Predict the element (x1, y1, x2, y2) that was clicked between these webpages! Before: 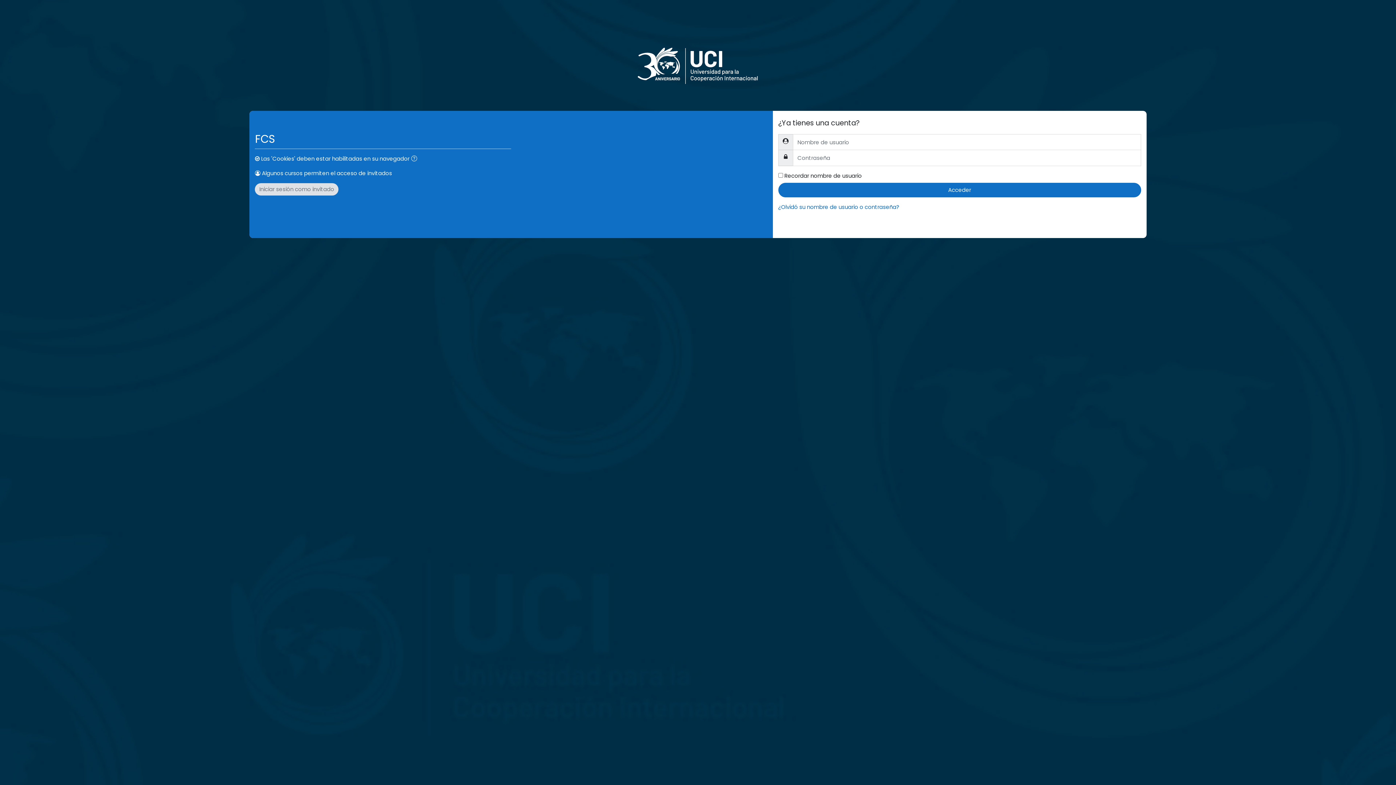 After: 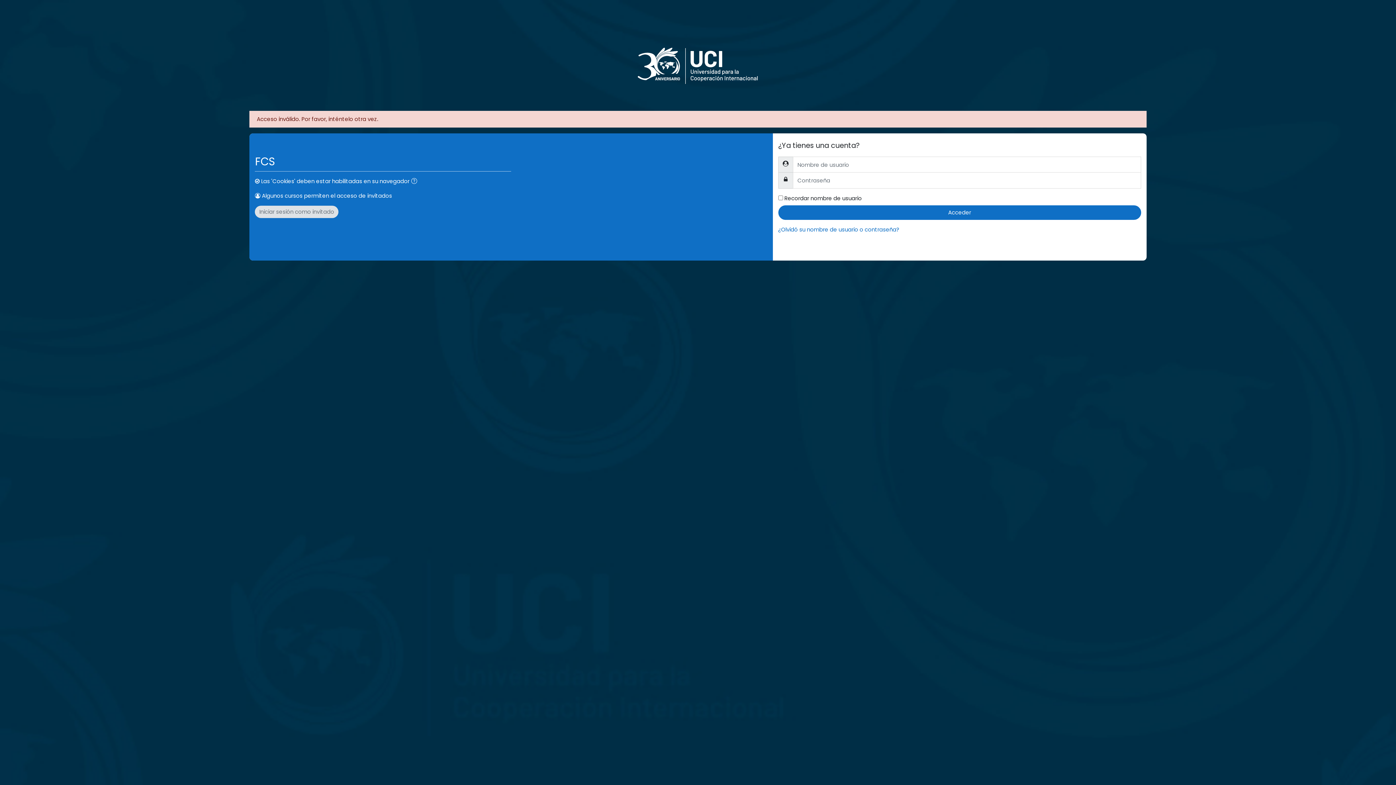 Action: bbox: (778, 182, 1141, 197) label: Acceder